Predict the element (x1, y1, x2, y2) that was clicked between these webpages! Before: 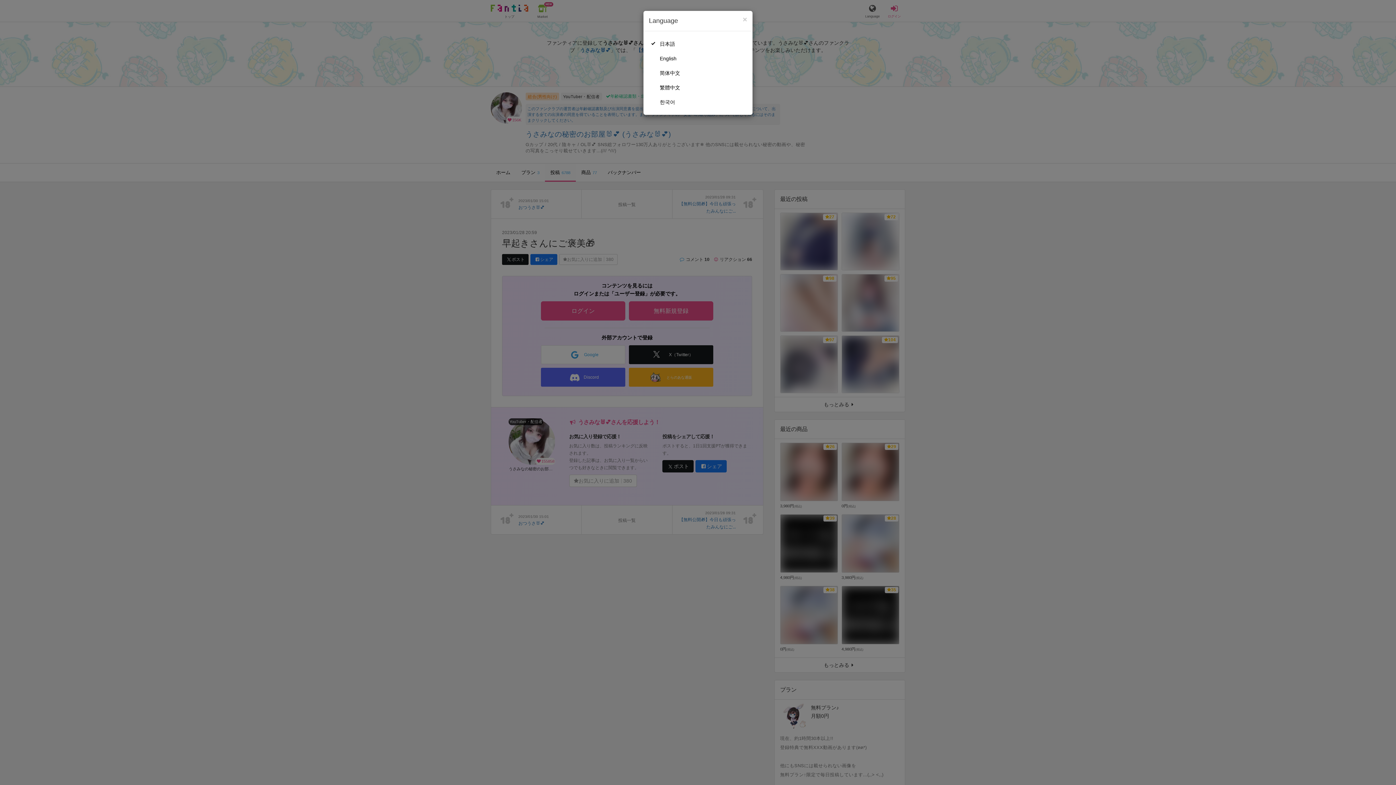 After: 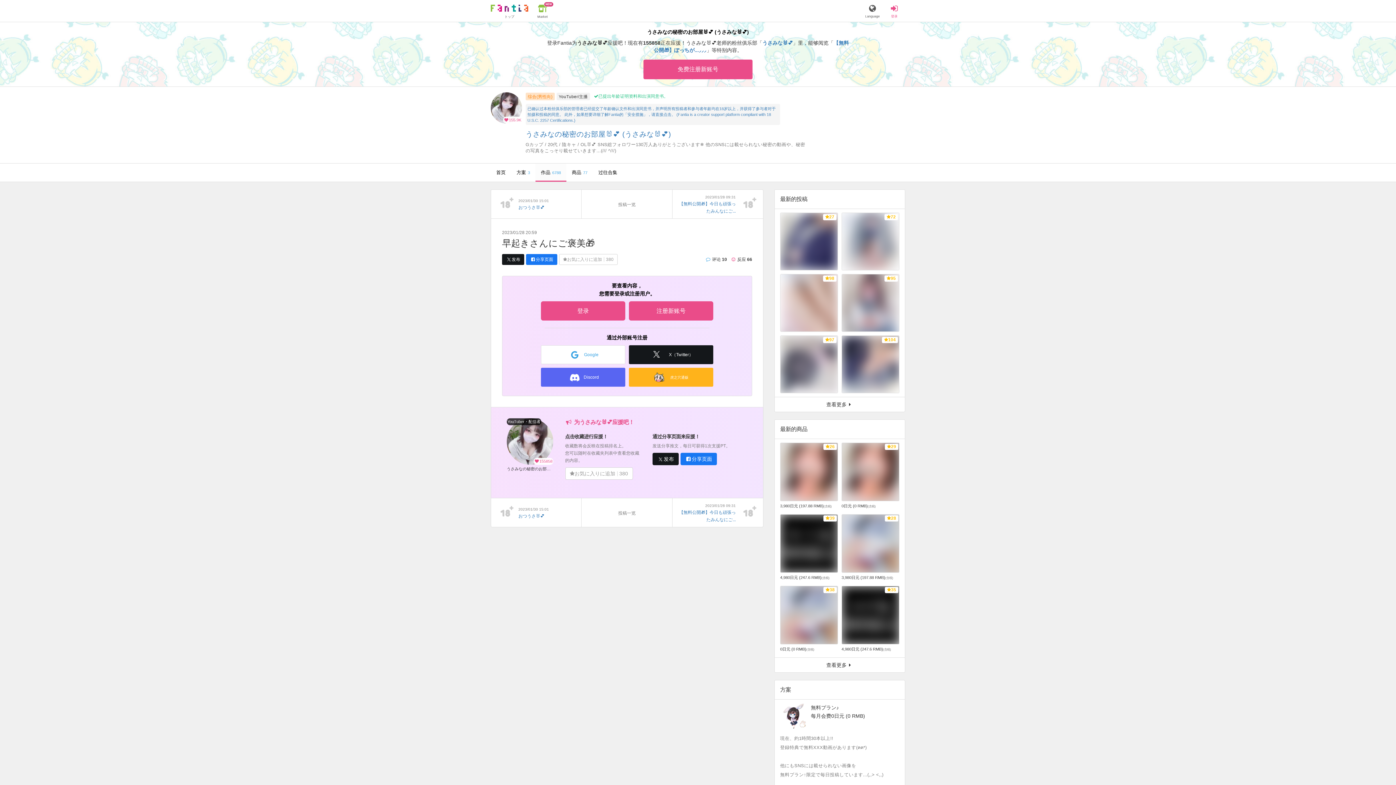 Action: bbox: (649, 65, 747, 80) label: 简体中文